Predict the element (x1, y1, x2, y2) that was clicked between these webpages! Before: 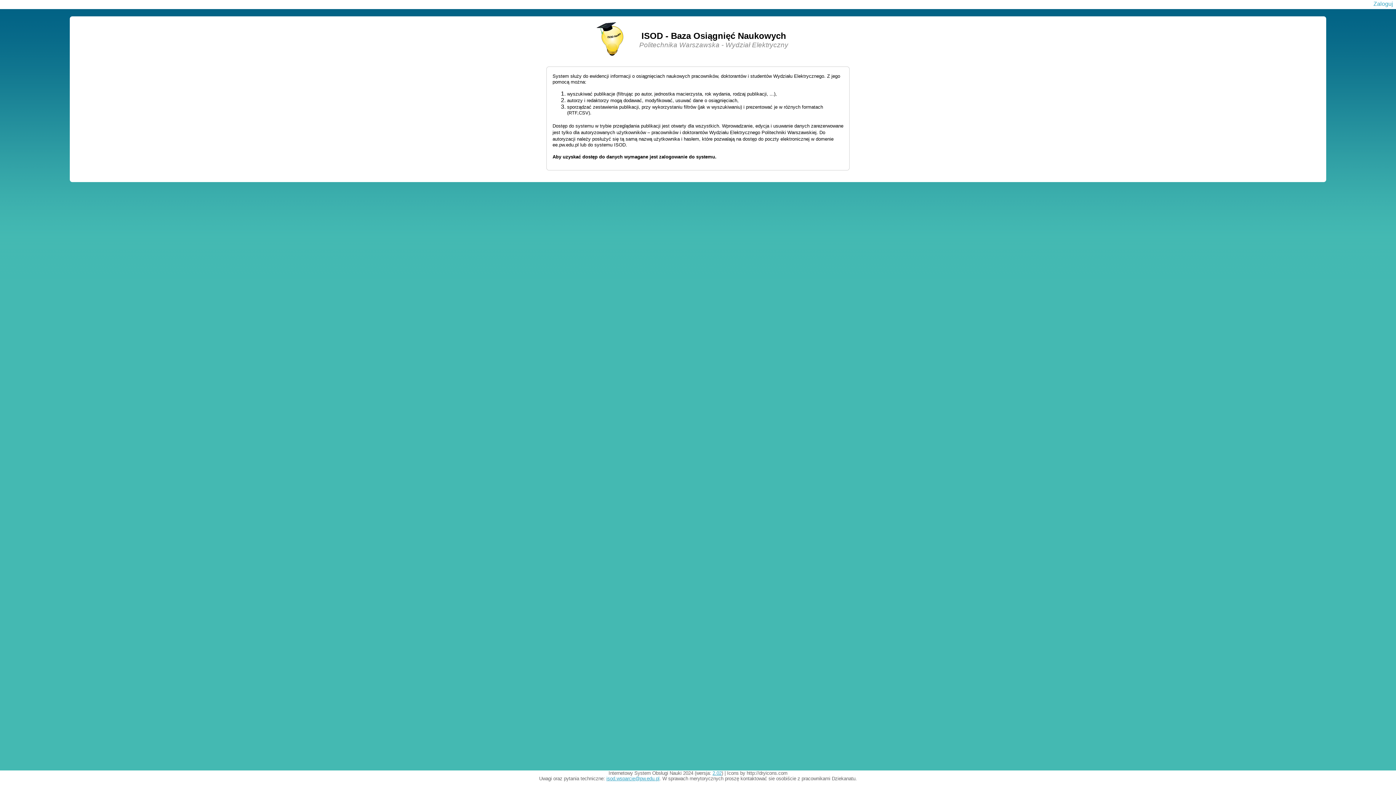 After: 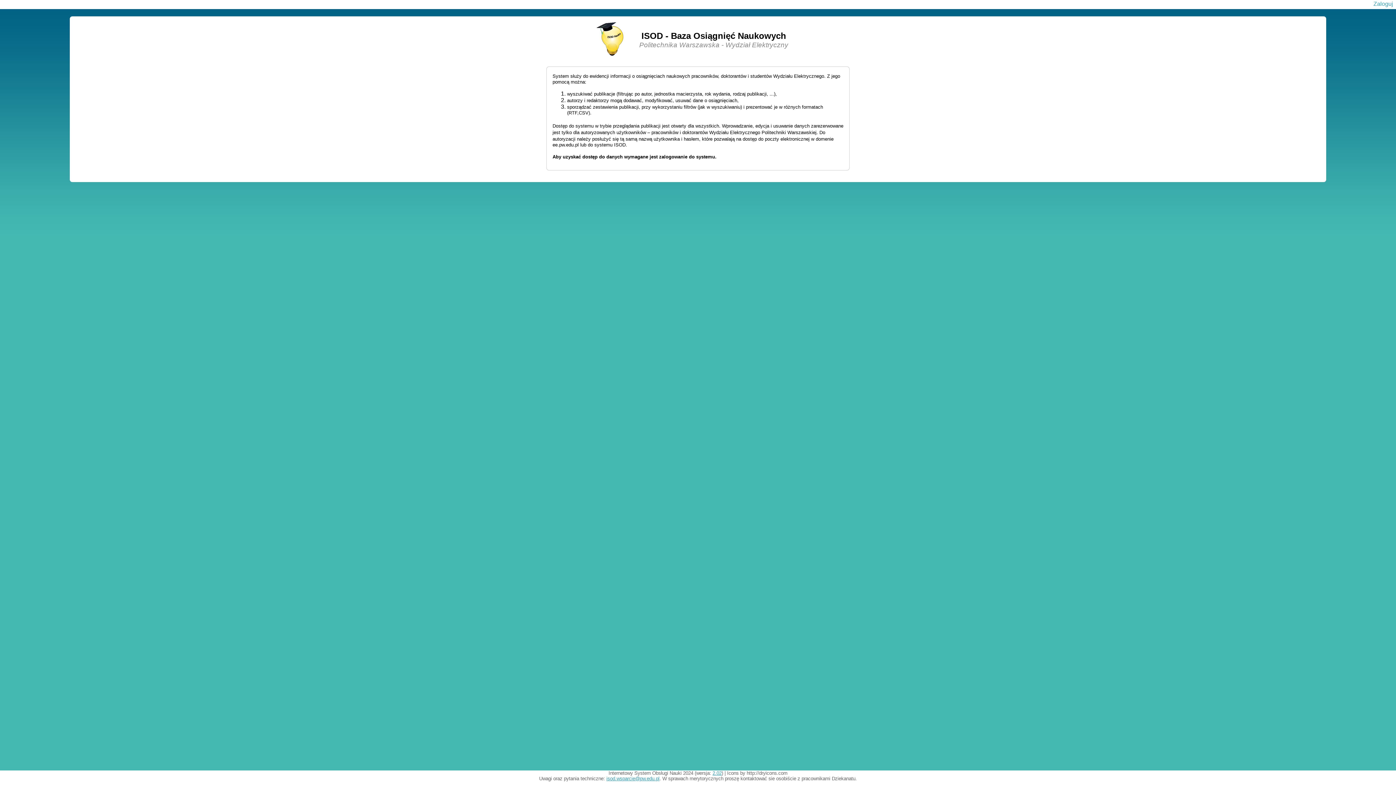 Action: label: 2.02 bbox: (712, 770, 721, 776)